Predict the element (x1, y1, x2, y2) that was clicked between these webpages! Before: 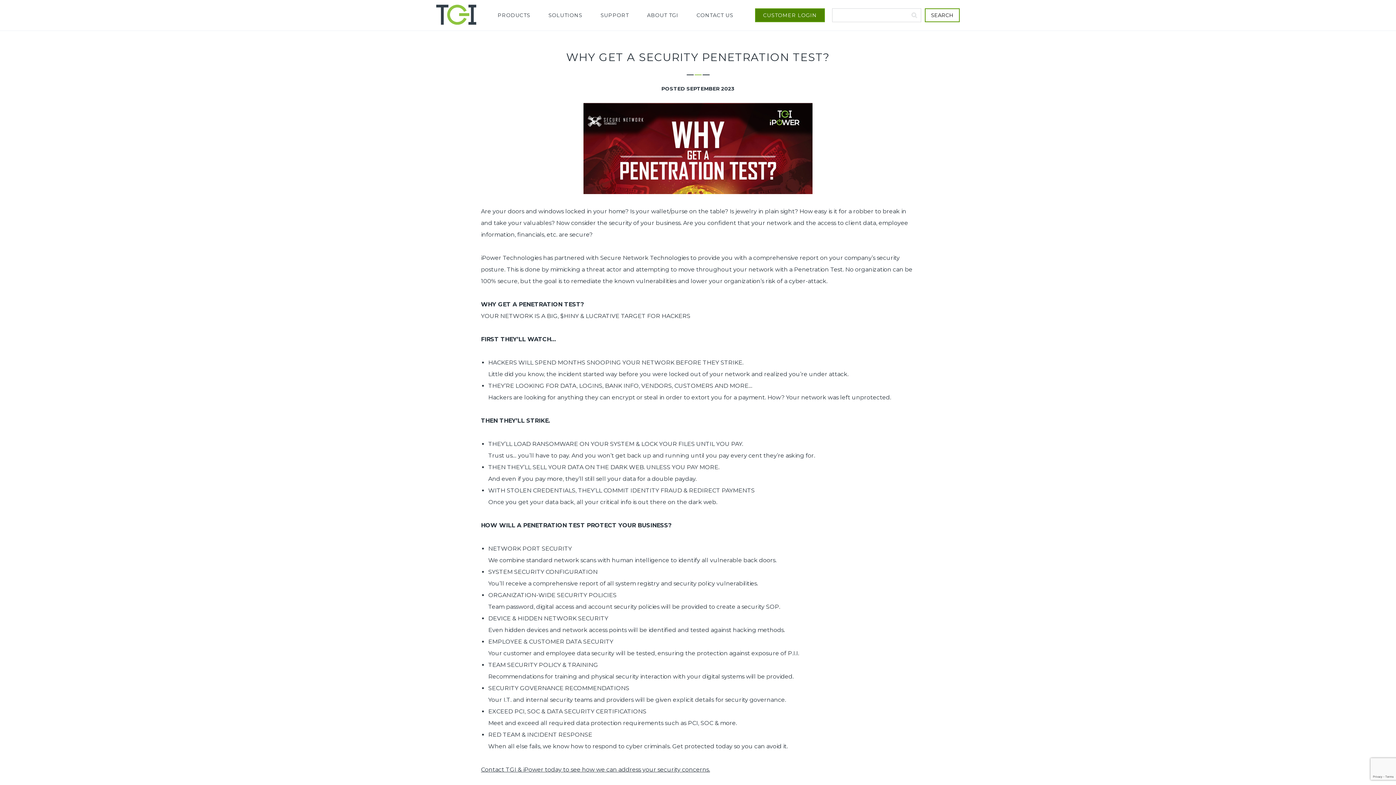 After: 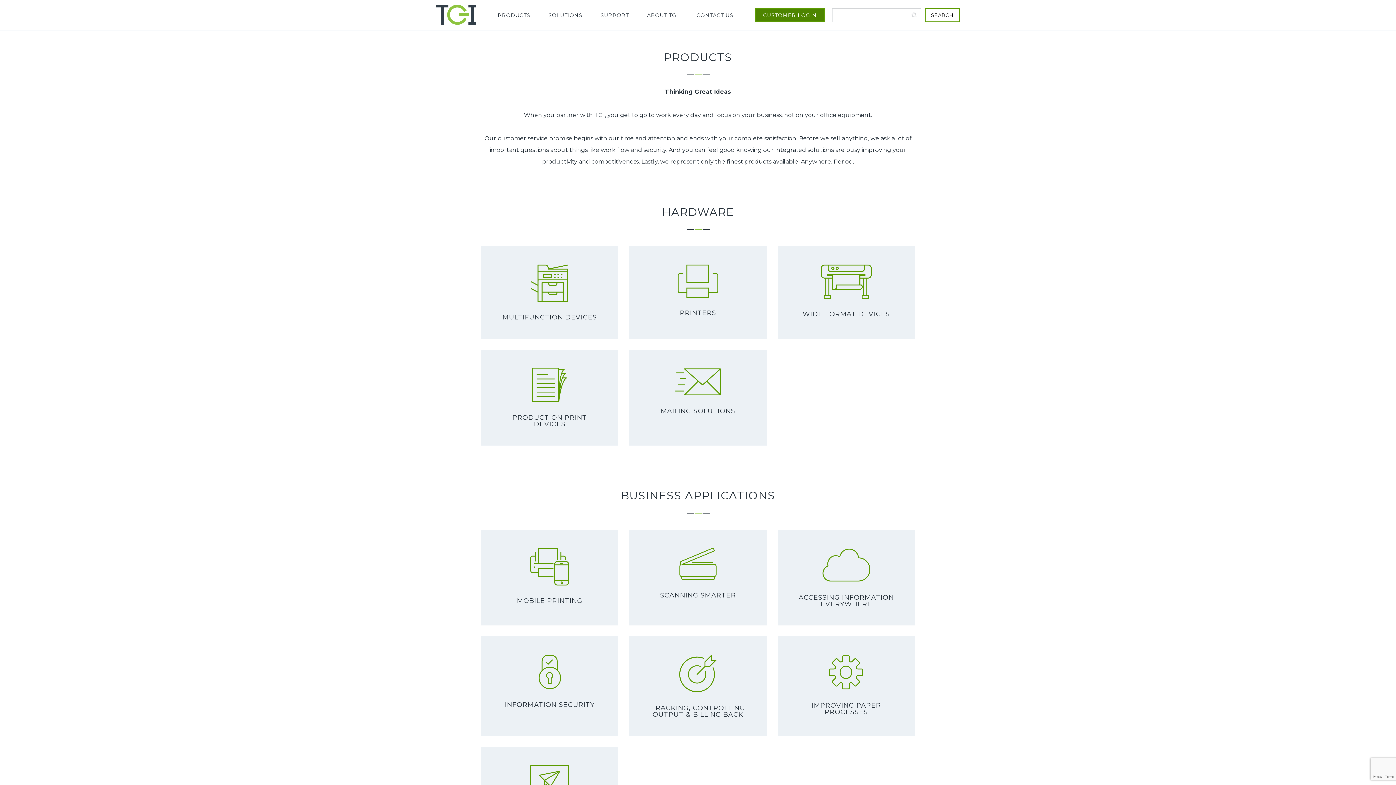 Action: label: PRODUCTS bbox: (488, 0, 539, 30)